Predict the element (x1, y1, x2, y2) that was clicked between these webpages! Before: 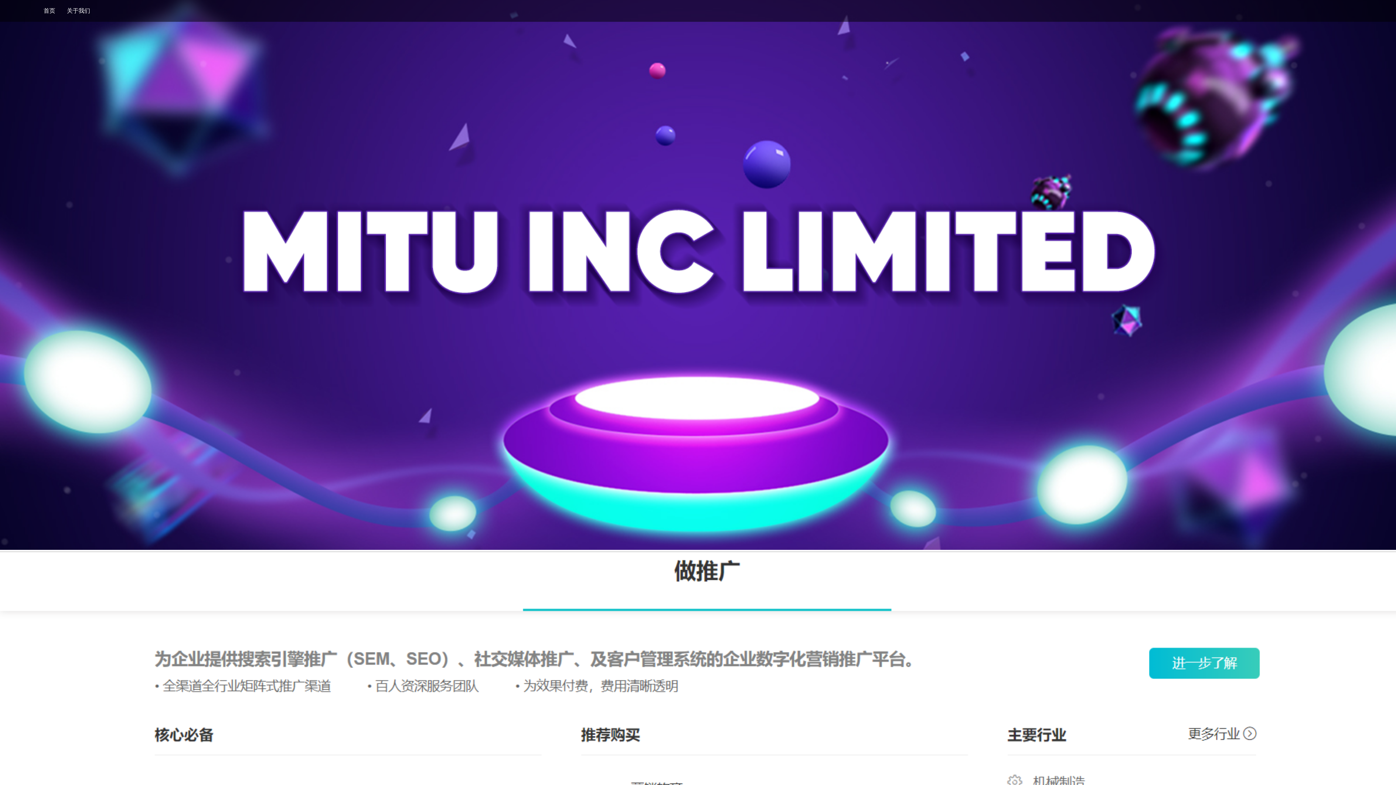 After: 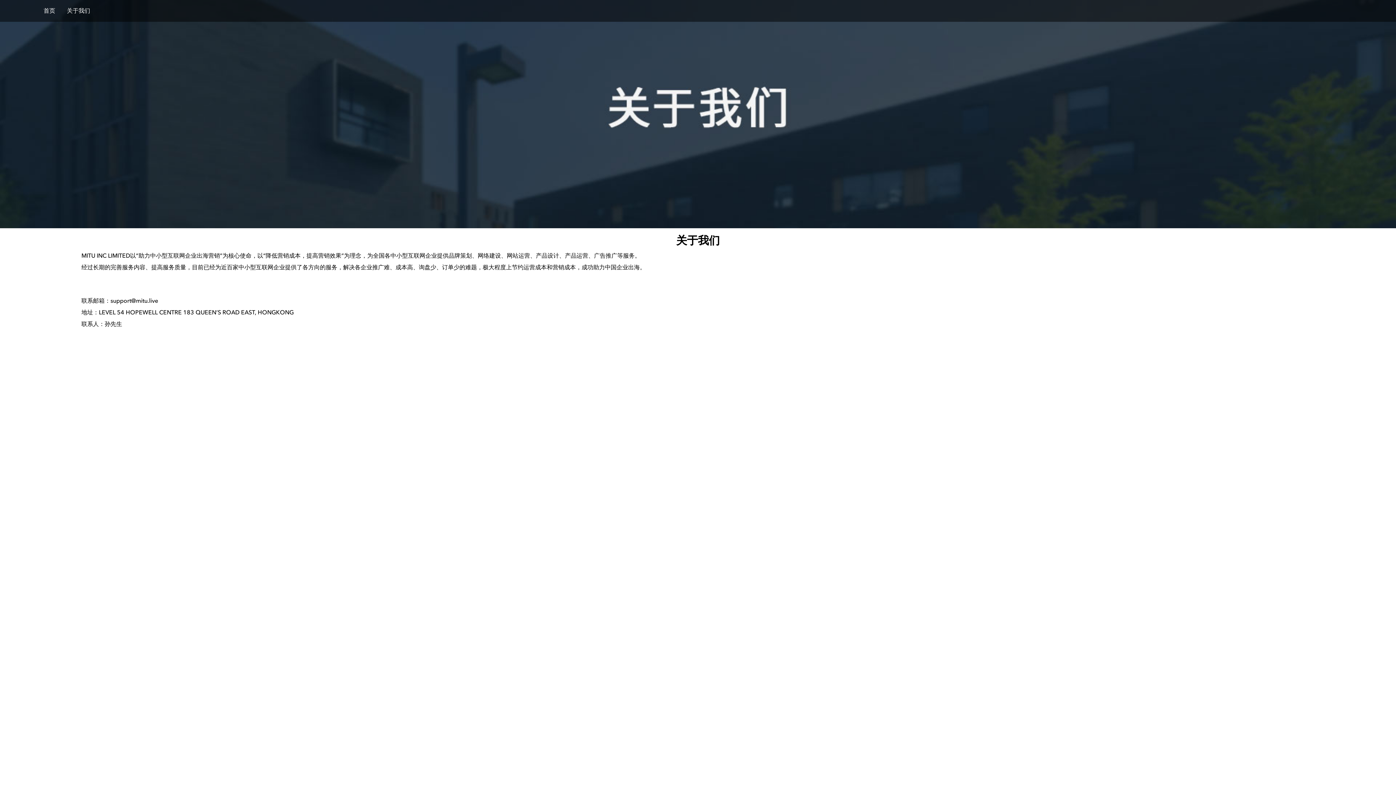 Action: bbox: (1117, 551, 1396, 842)